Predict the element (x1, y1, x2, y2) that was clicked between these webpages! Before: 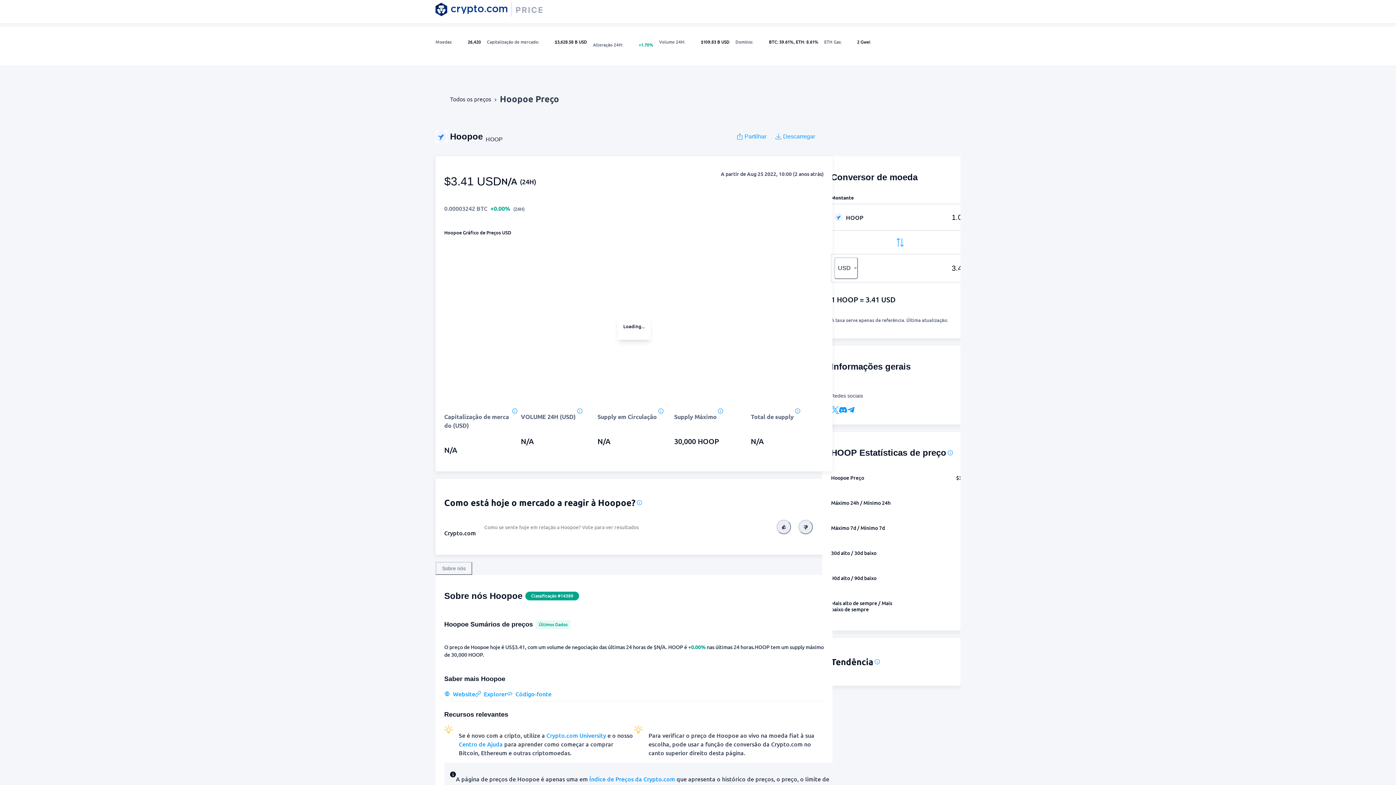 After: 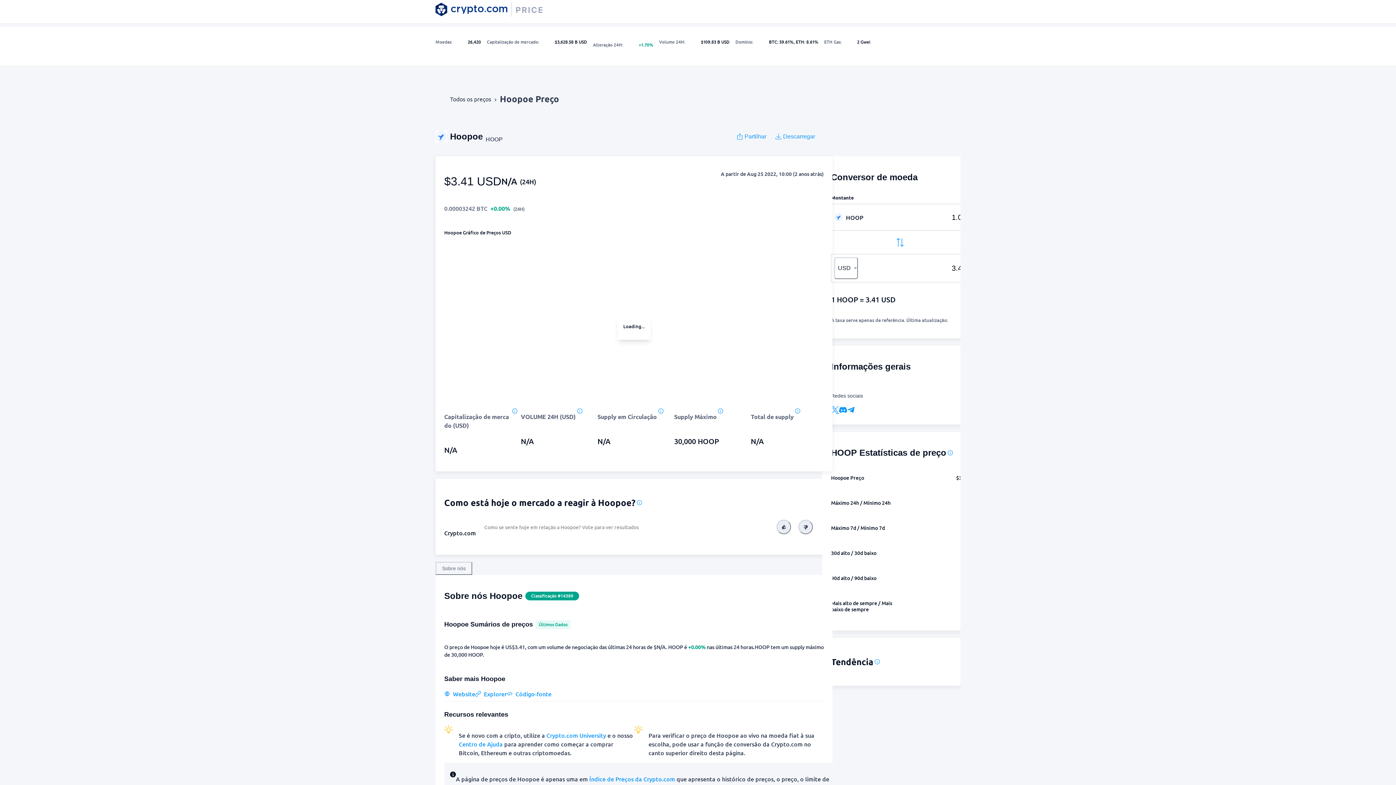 Action: label: Home page bbox: (589, 775, 675, 783)